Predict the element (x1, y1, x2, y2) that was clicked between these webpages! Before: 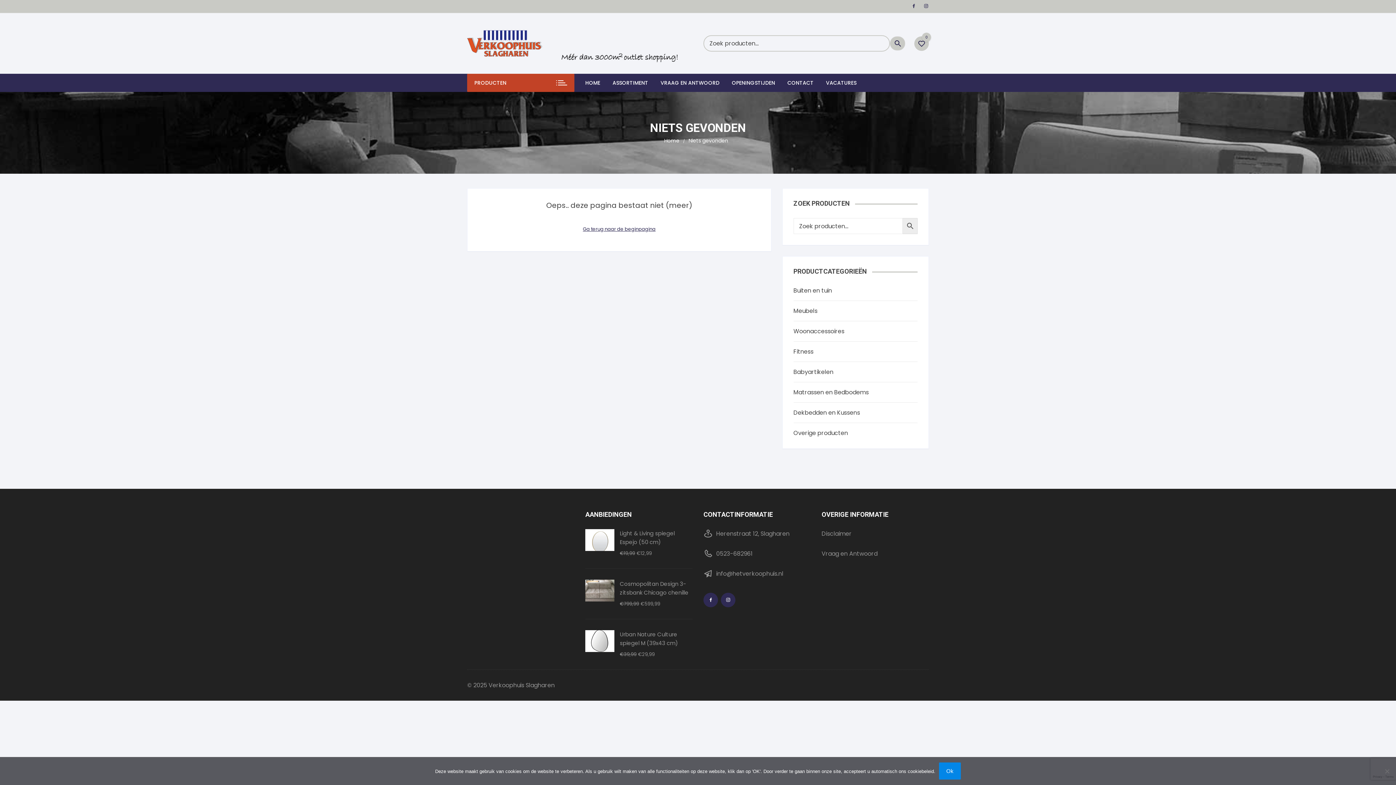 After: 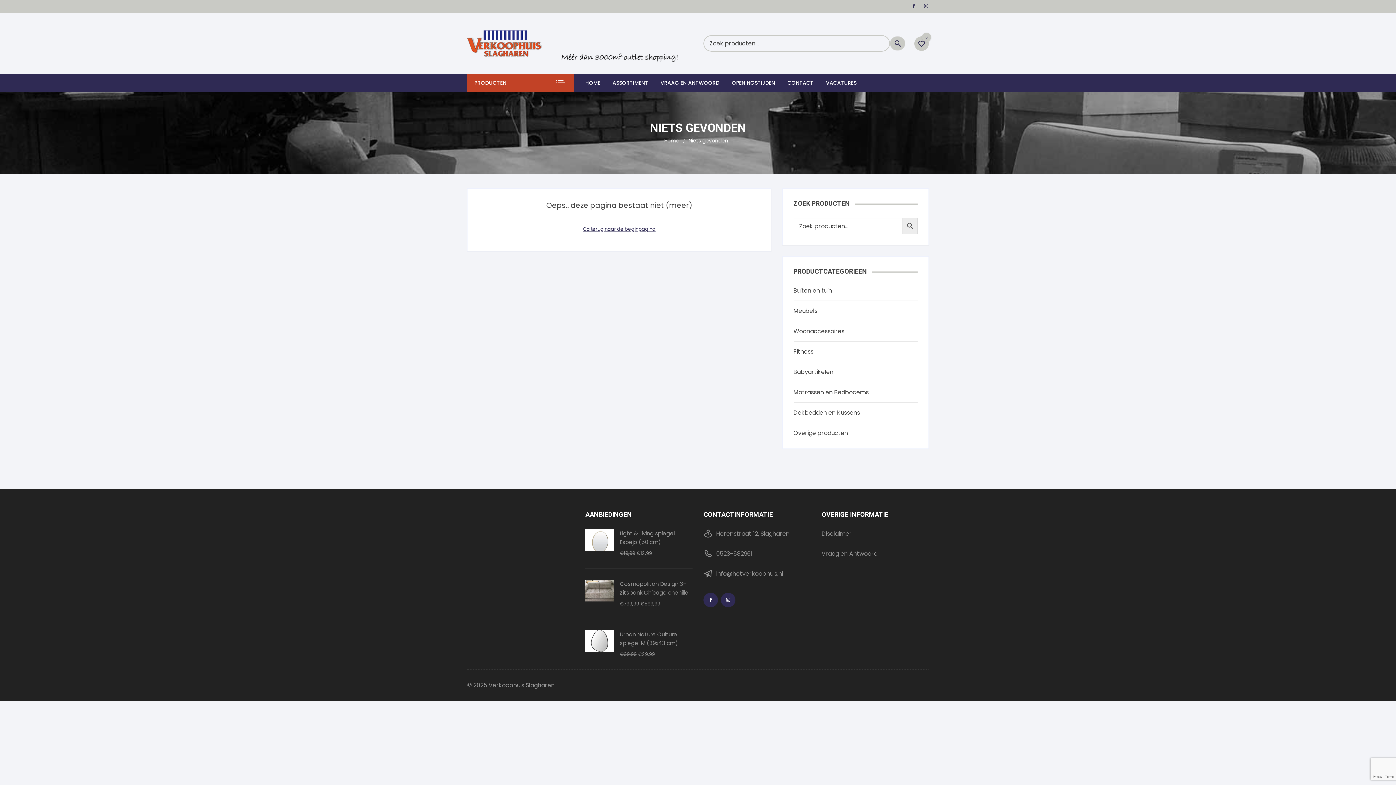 Action: bbox: (939, 762, 961, 780) label: Ok